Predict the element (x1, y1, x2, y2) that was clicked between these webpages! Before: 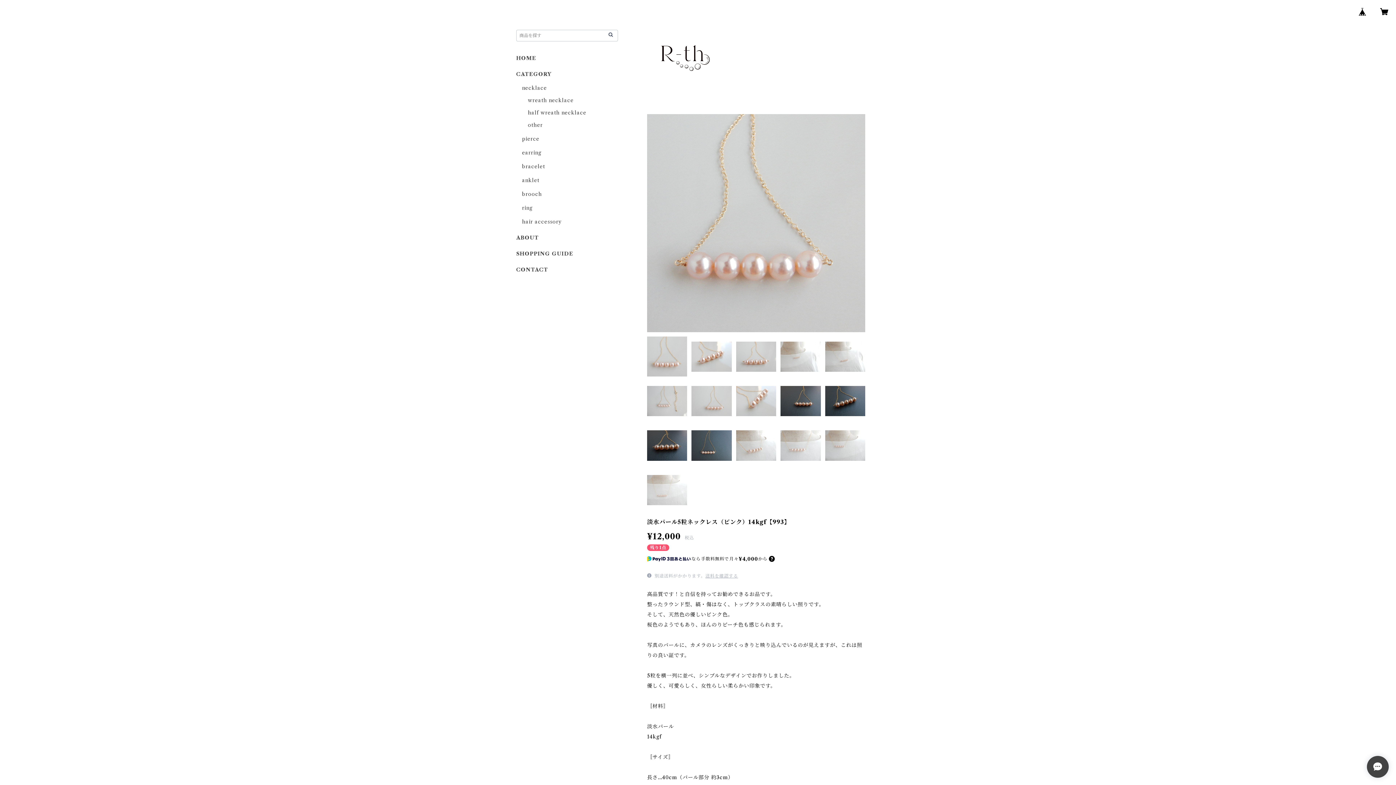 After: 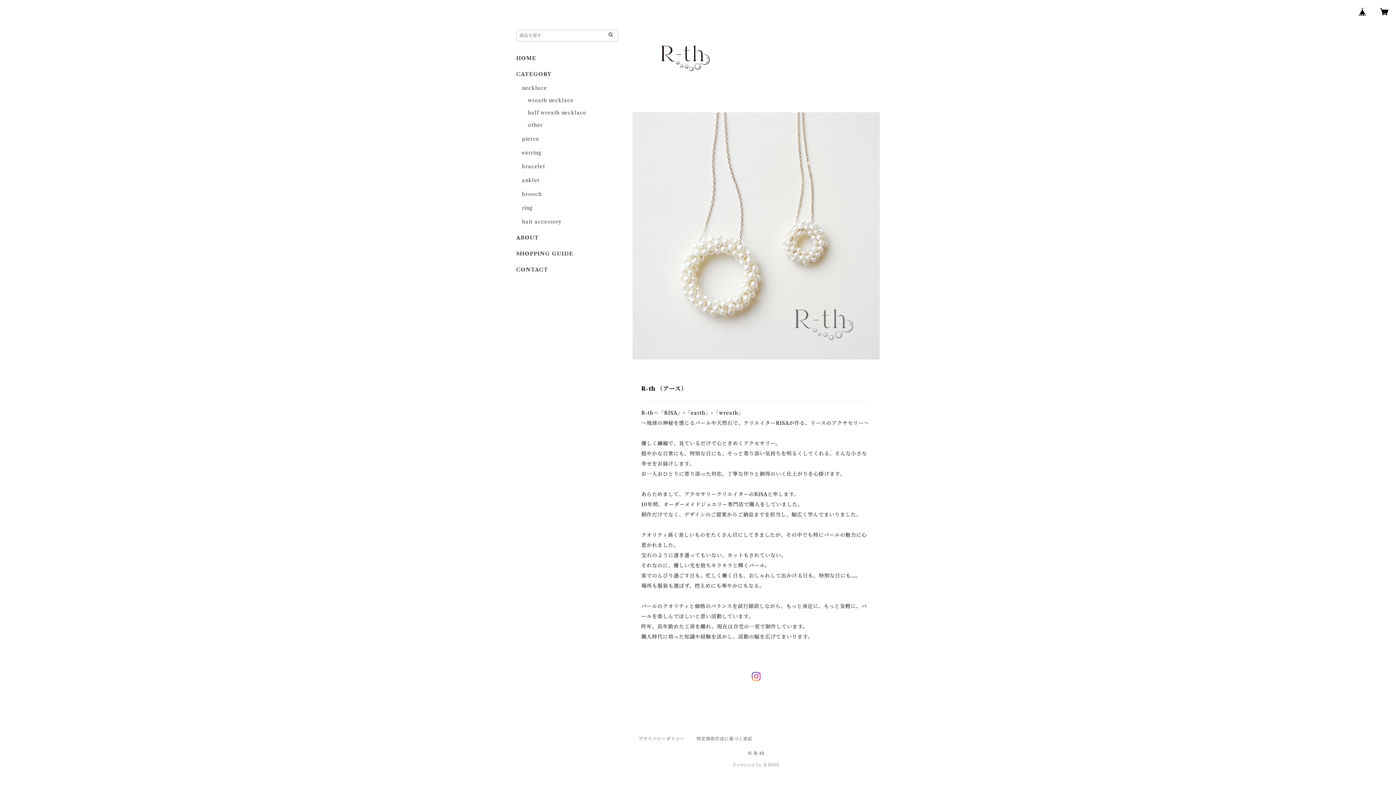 Action: label: ABOUT bbox: (516, 234, 538, 241)